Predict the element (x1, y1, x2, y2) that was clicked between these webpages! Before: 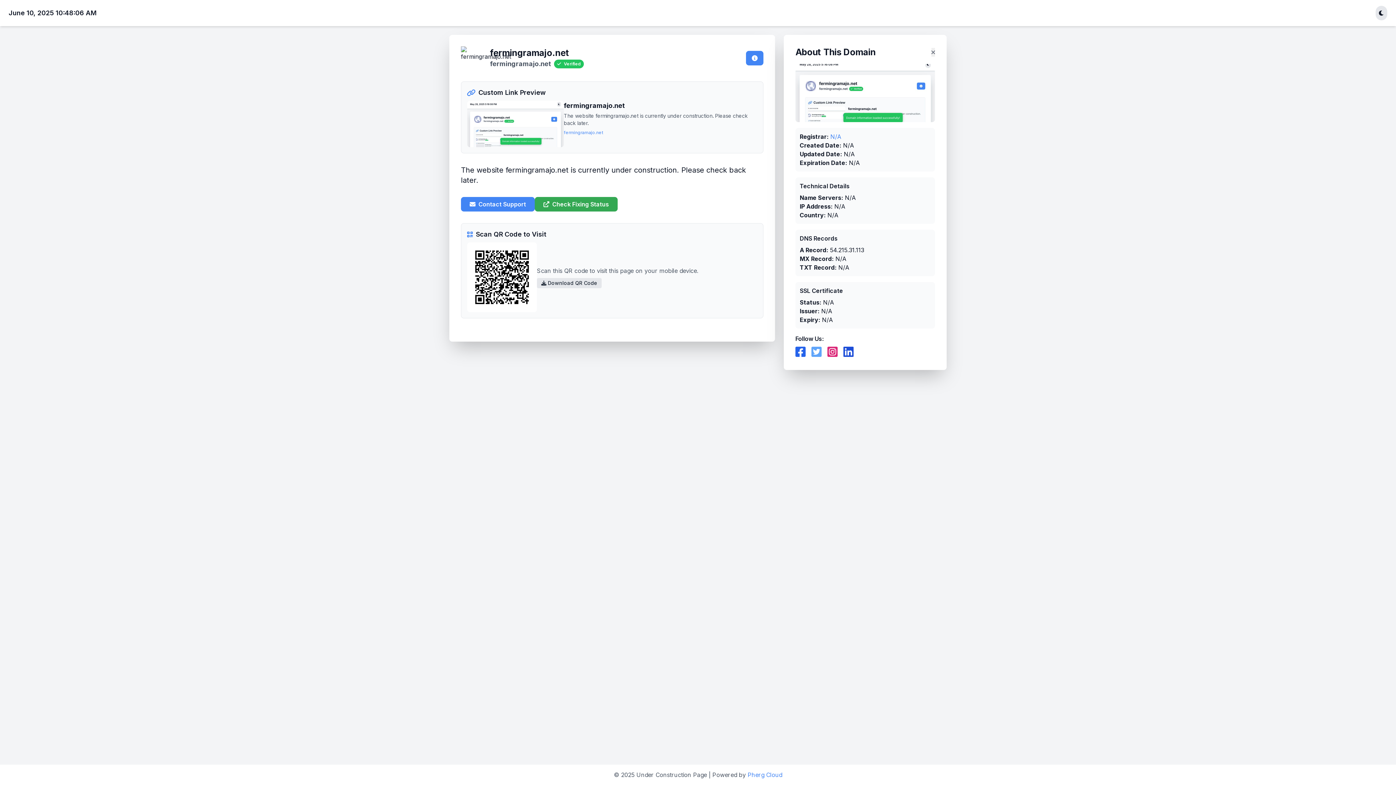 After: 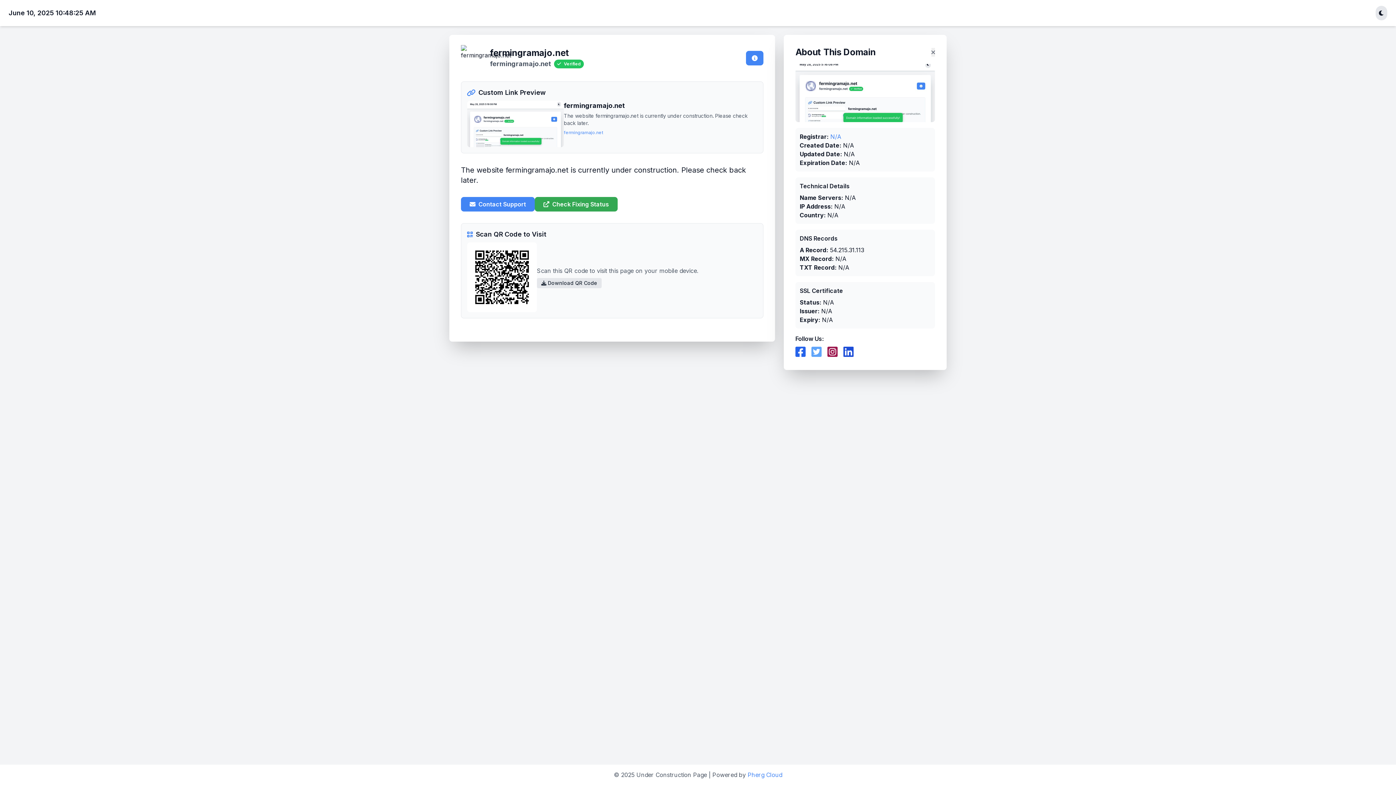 Action: bbox: (827, 346, 837, 358)